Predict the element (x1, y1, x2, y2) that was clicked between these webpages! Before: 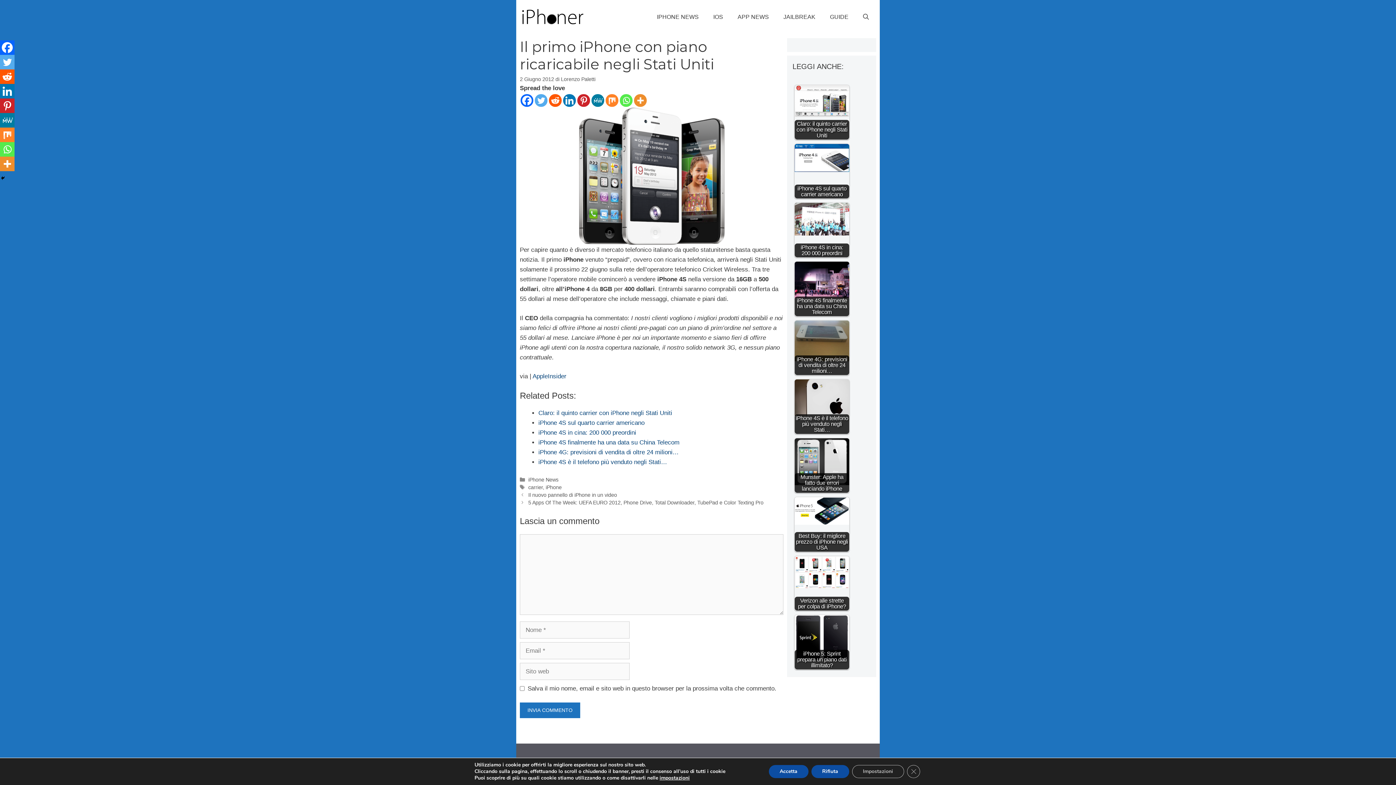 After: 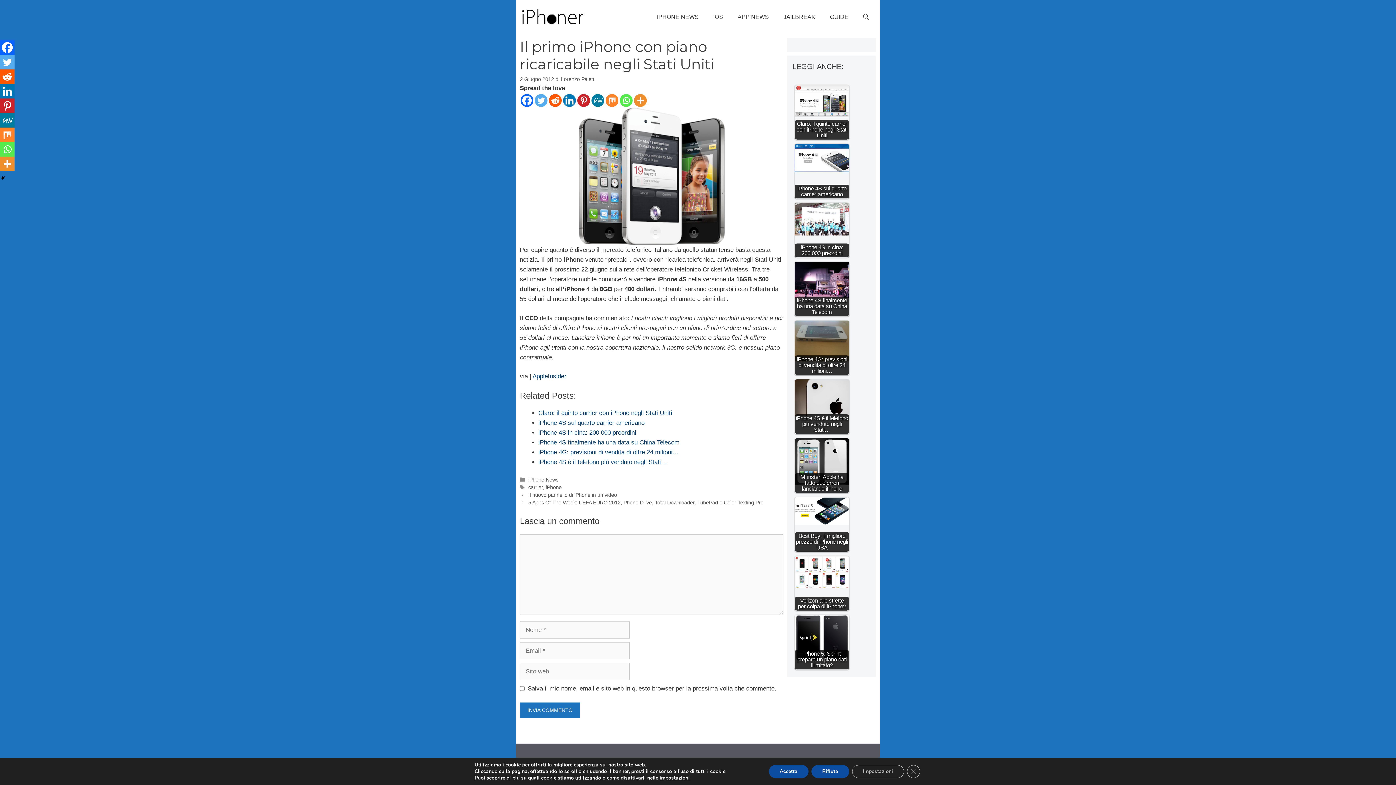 Action: label: Mix bbox: (605, 94, 618, 106)